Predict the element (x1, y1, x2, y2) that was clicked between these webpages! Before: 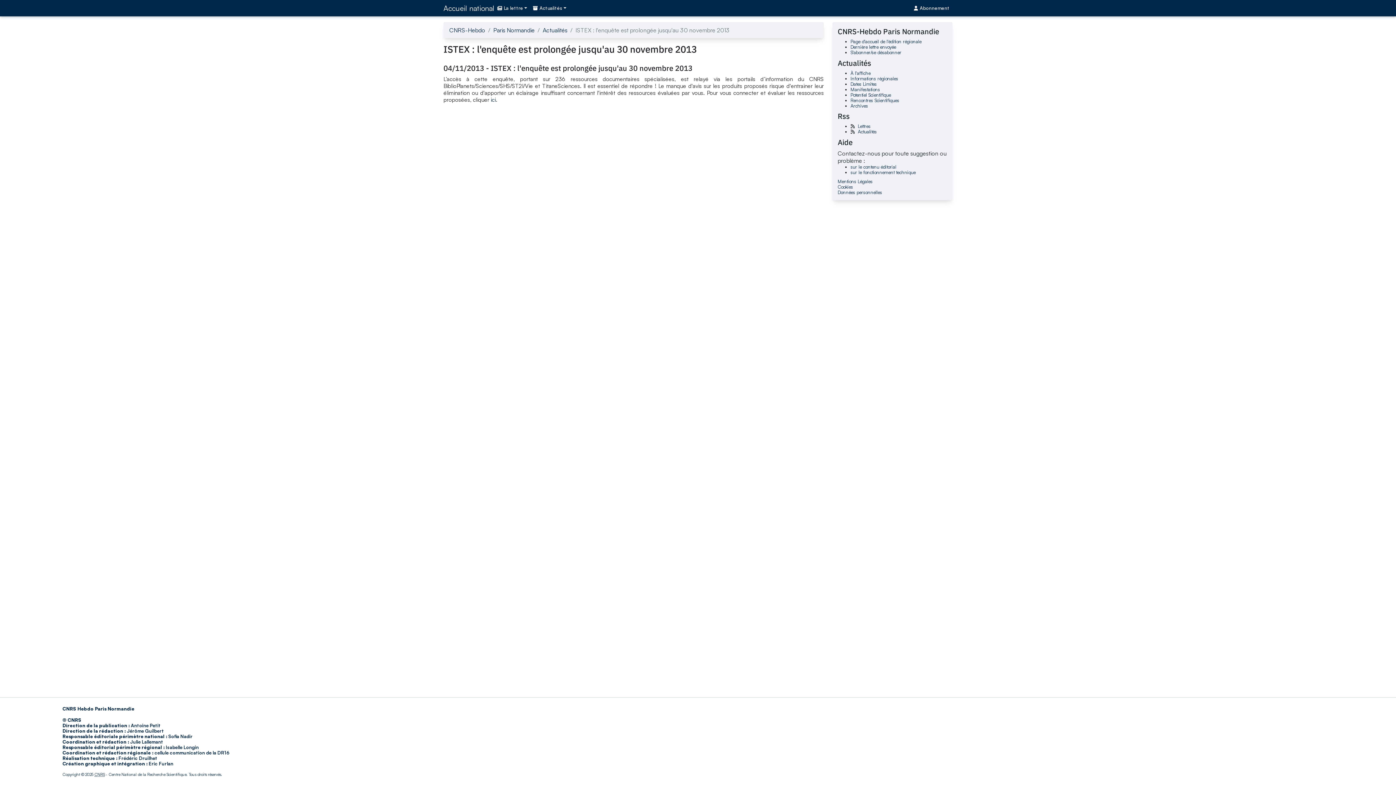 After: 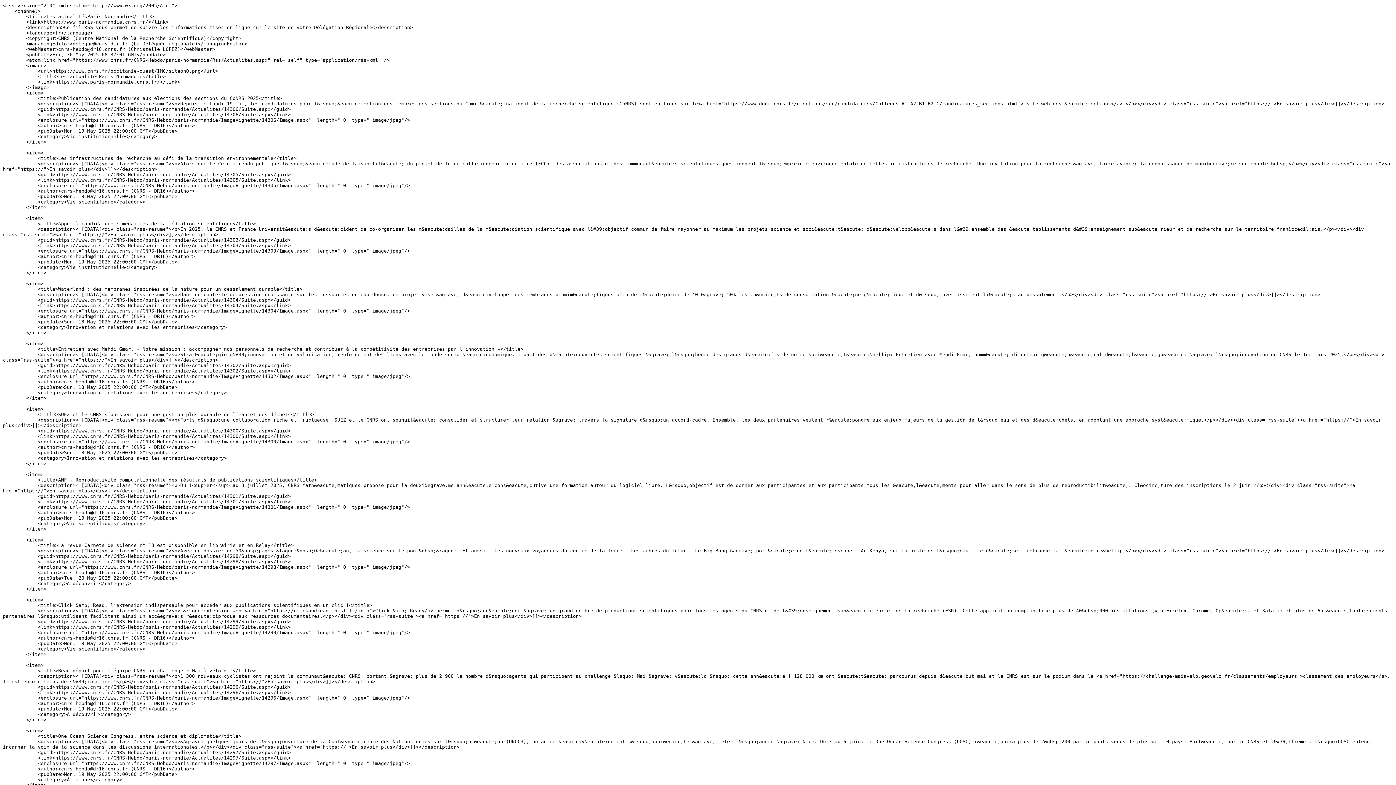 Action: bbox: (858, 128, 877, 134) label: Actualités